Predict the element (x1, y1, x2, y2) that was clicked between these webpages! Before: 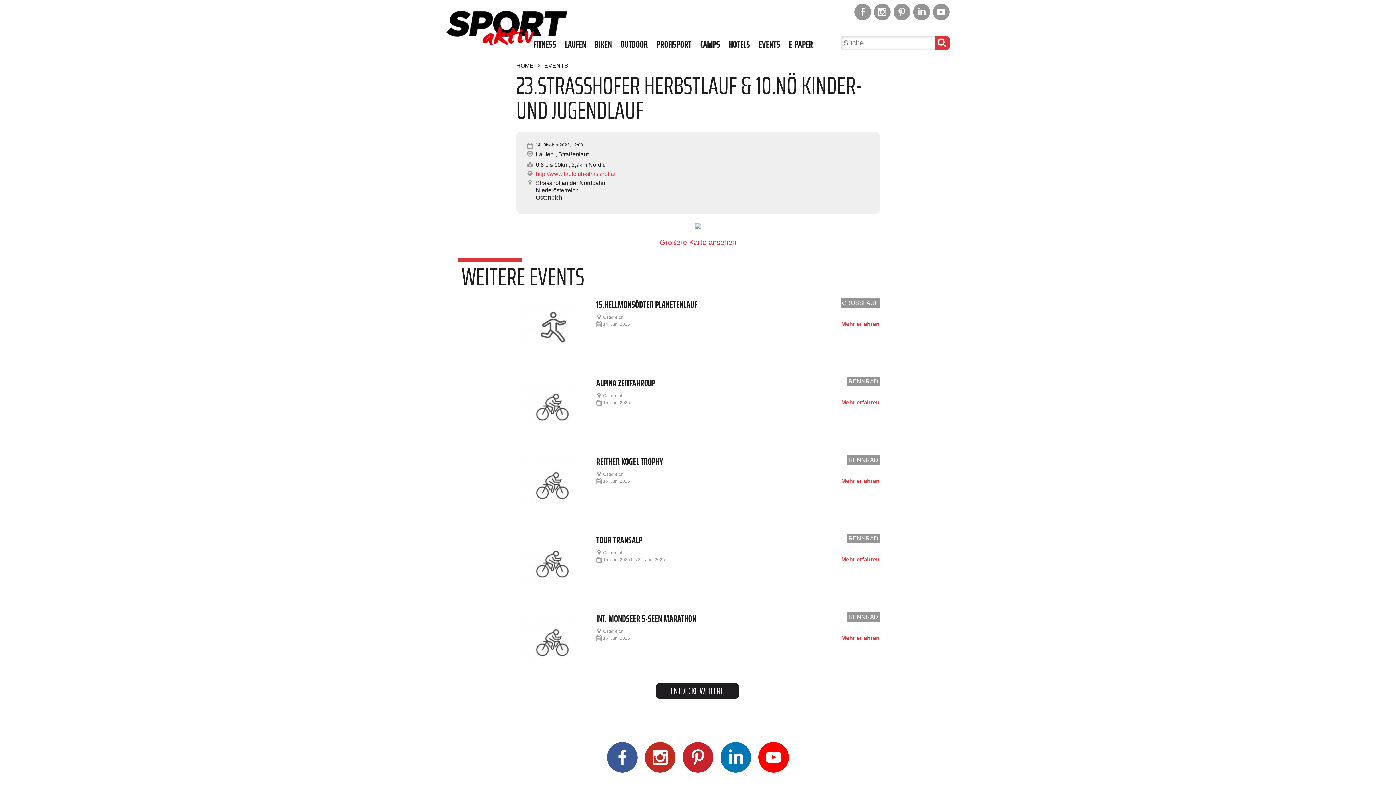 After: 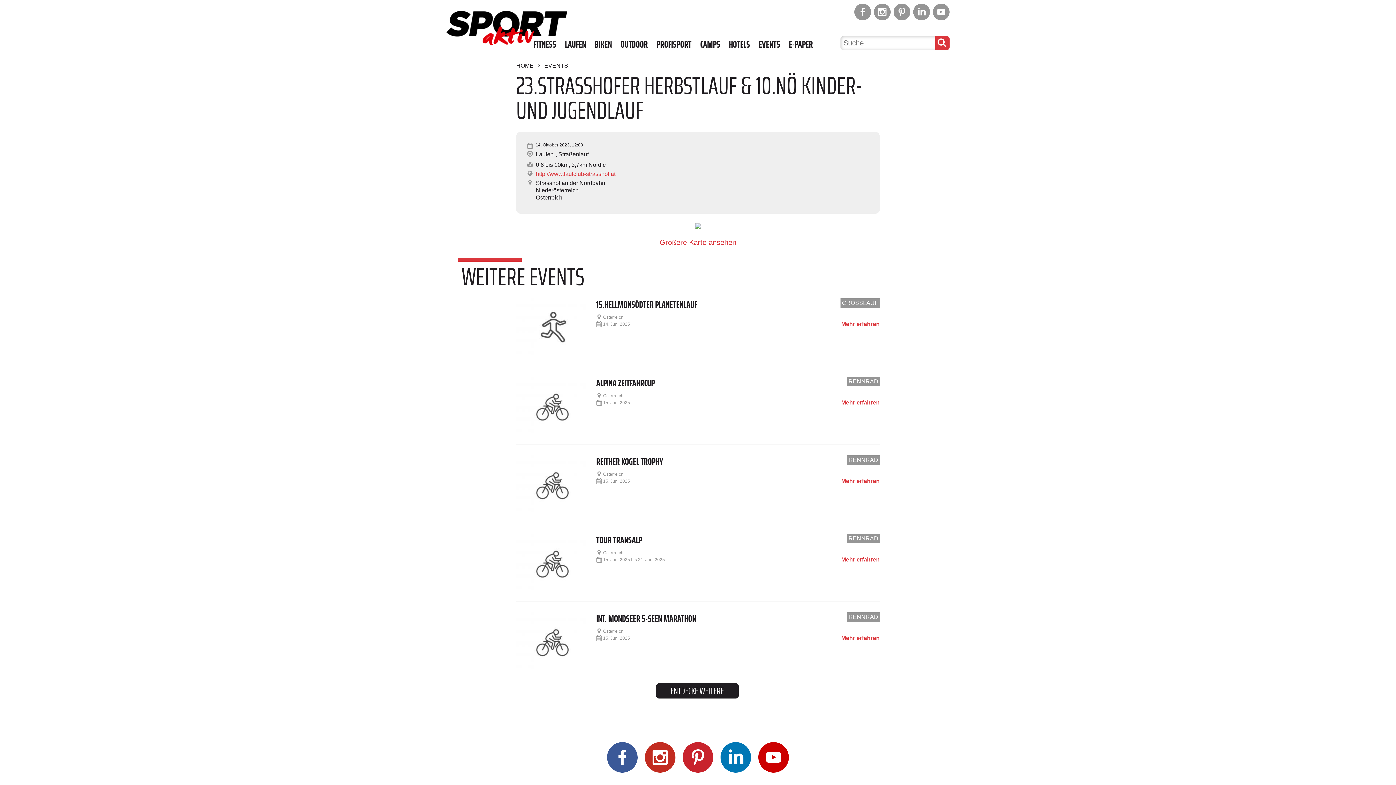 Action: bbox: (758, 742, 789, 773)